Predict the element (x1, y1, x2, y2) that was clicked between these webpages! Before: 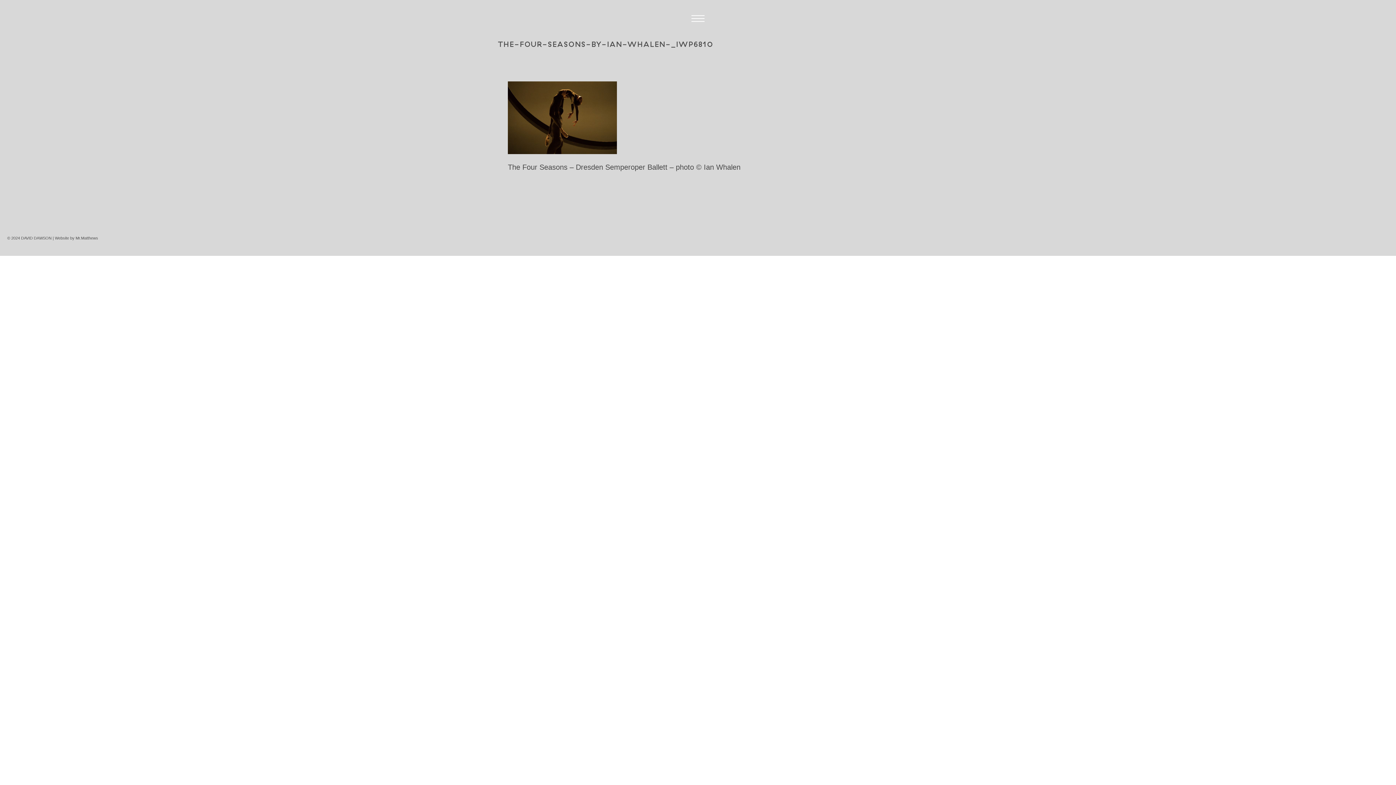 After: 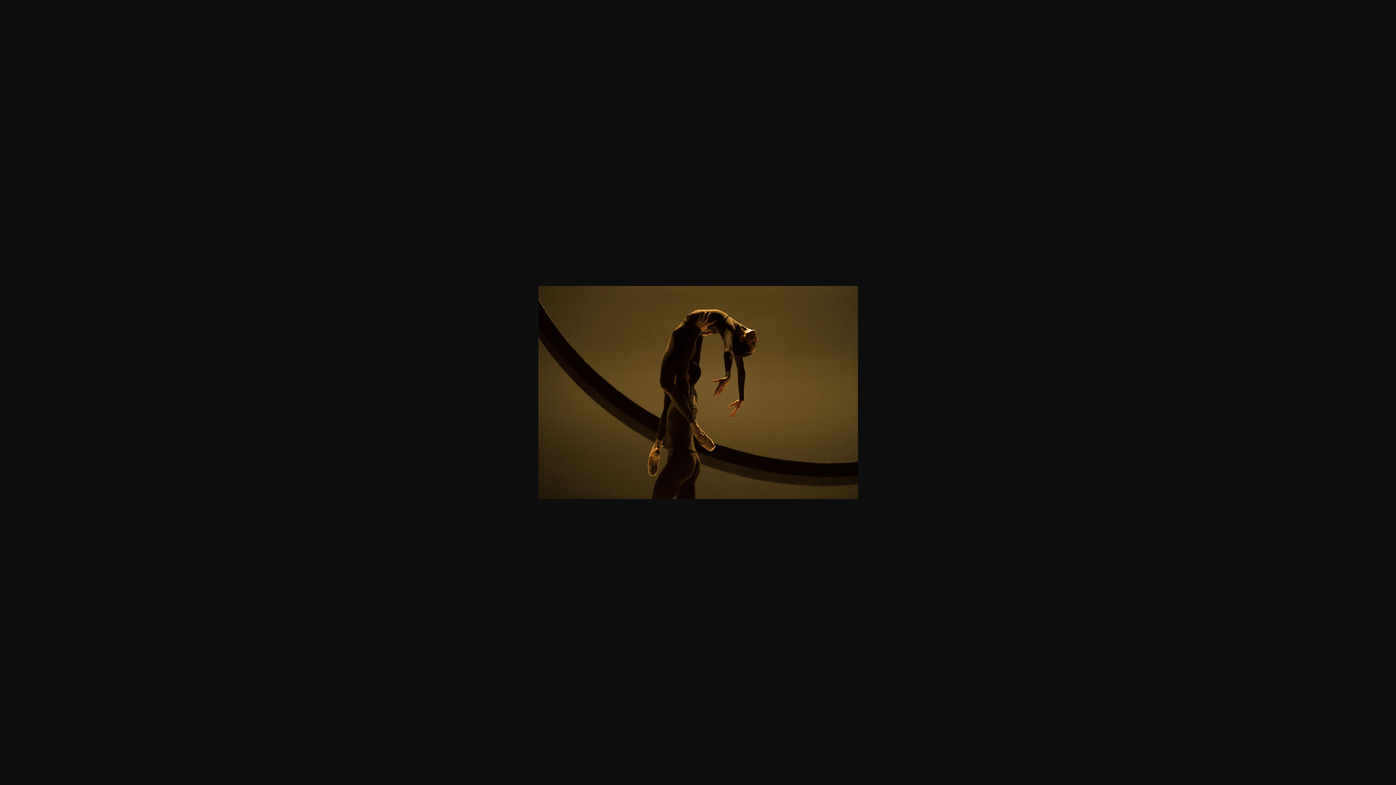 Action: bbox: (508, 113, 617, 121)